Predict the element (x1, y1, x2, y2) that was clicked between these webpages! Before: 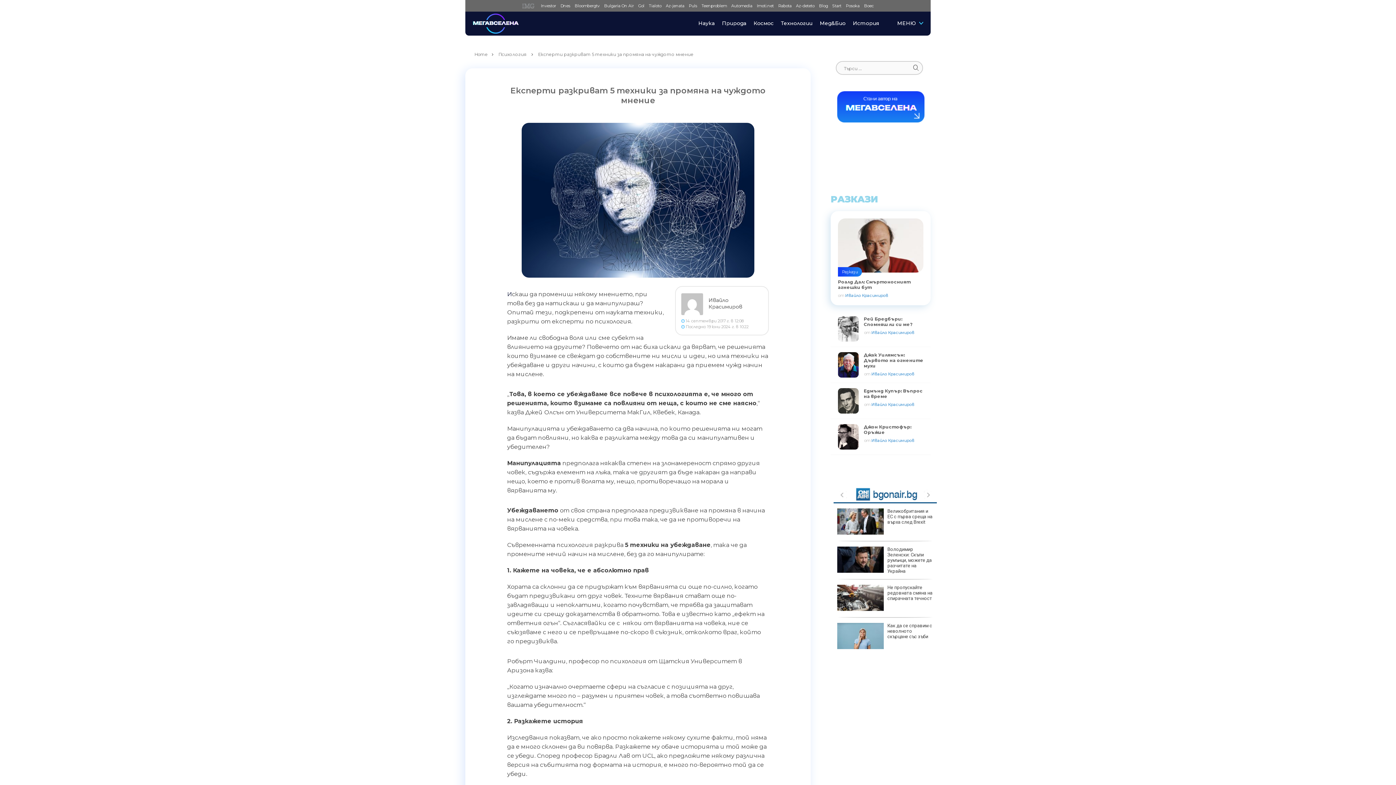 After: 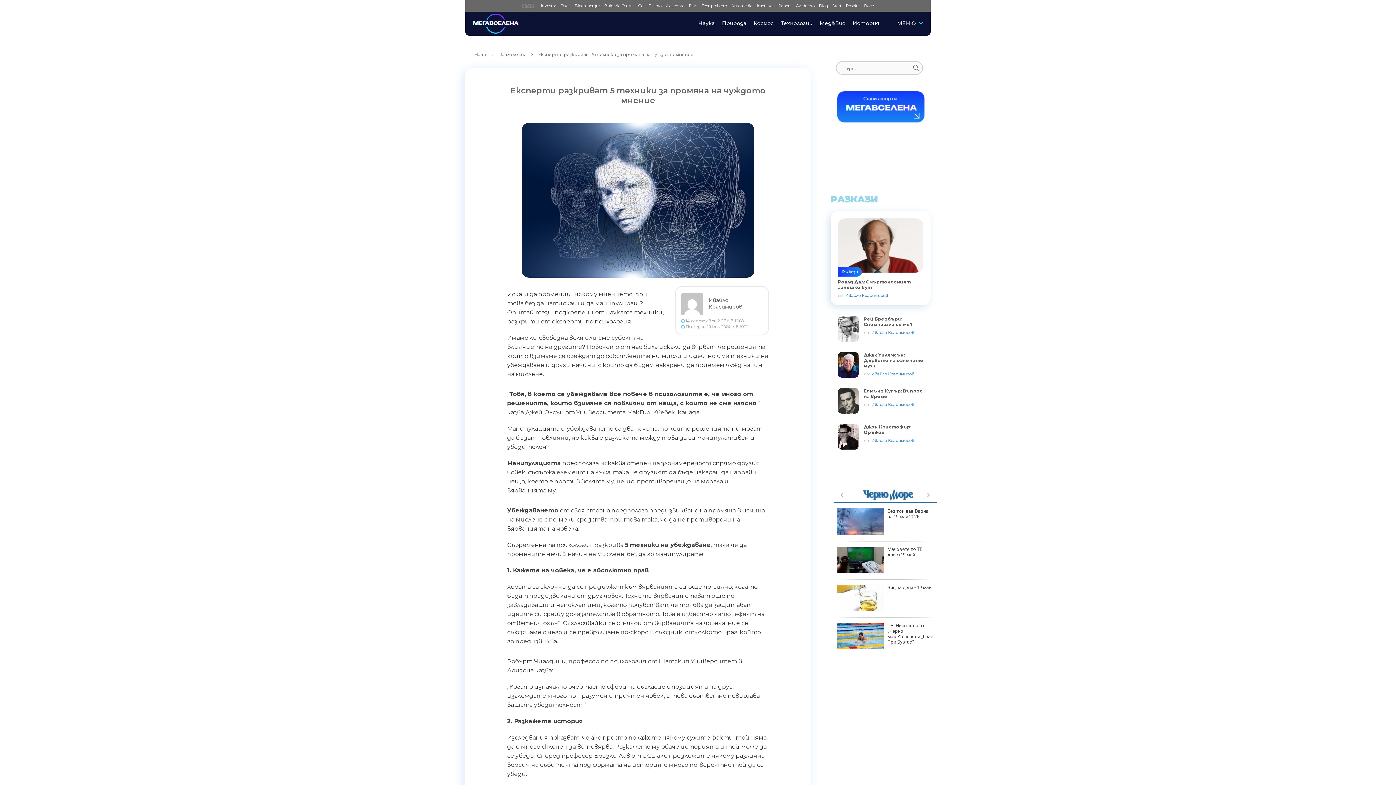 Action: label: Investor bbox: (540, 3, 556, 8)